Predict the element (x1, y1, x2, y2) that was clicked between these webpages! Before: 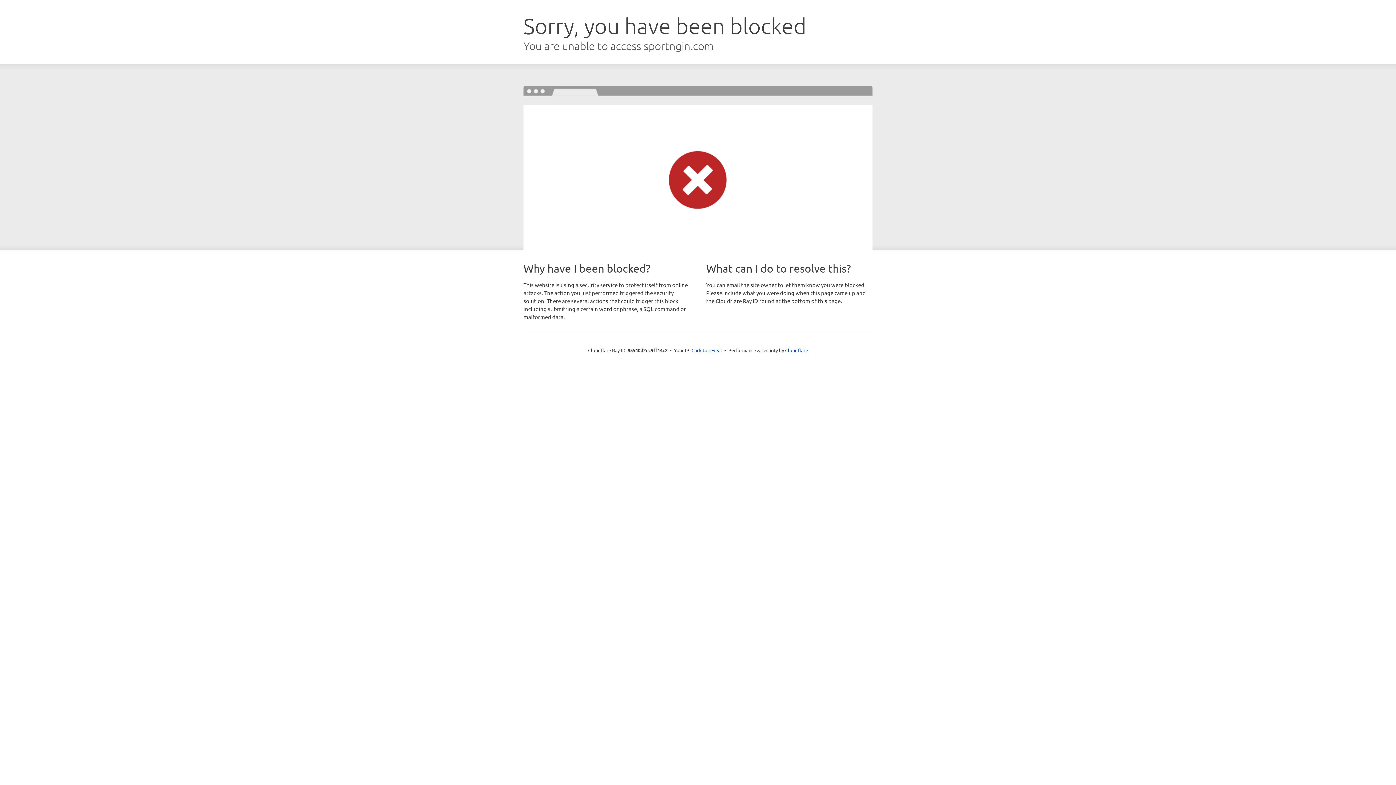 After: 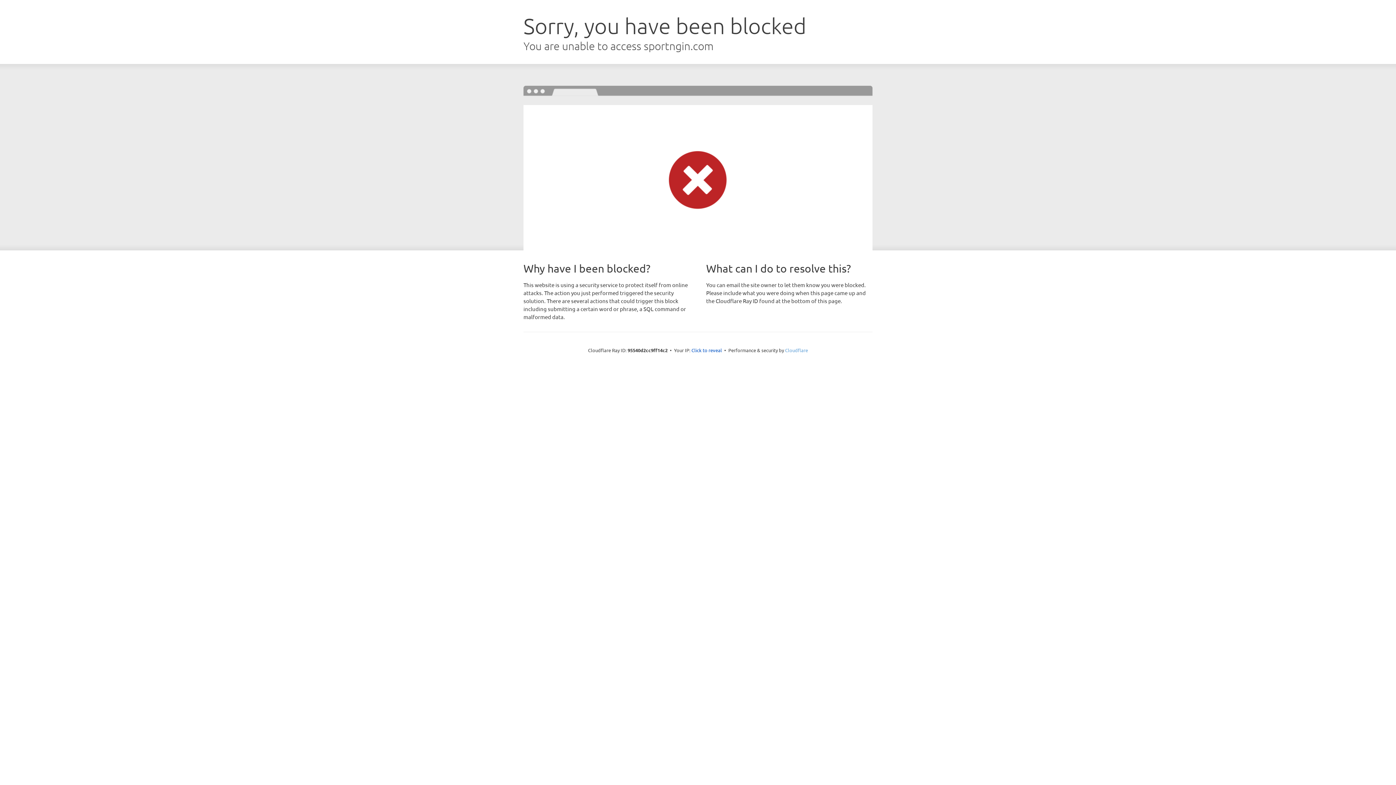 Action: bbox: (785, 347, 808, 353) label: Cloudflare